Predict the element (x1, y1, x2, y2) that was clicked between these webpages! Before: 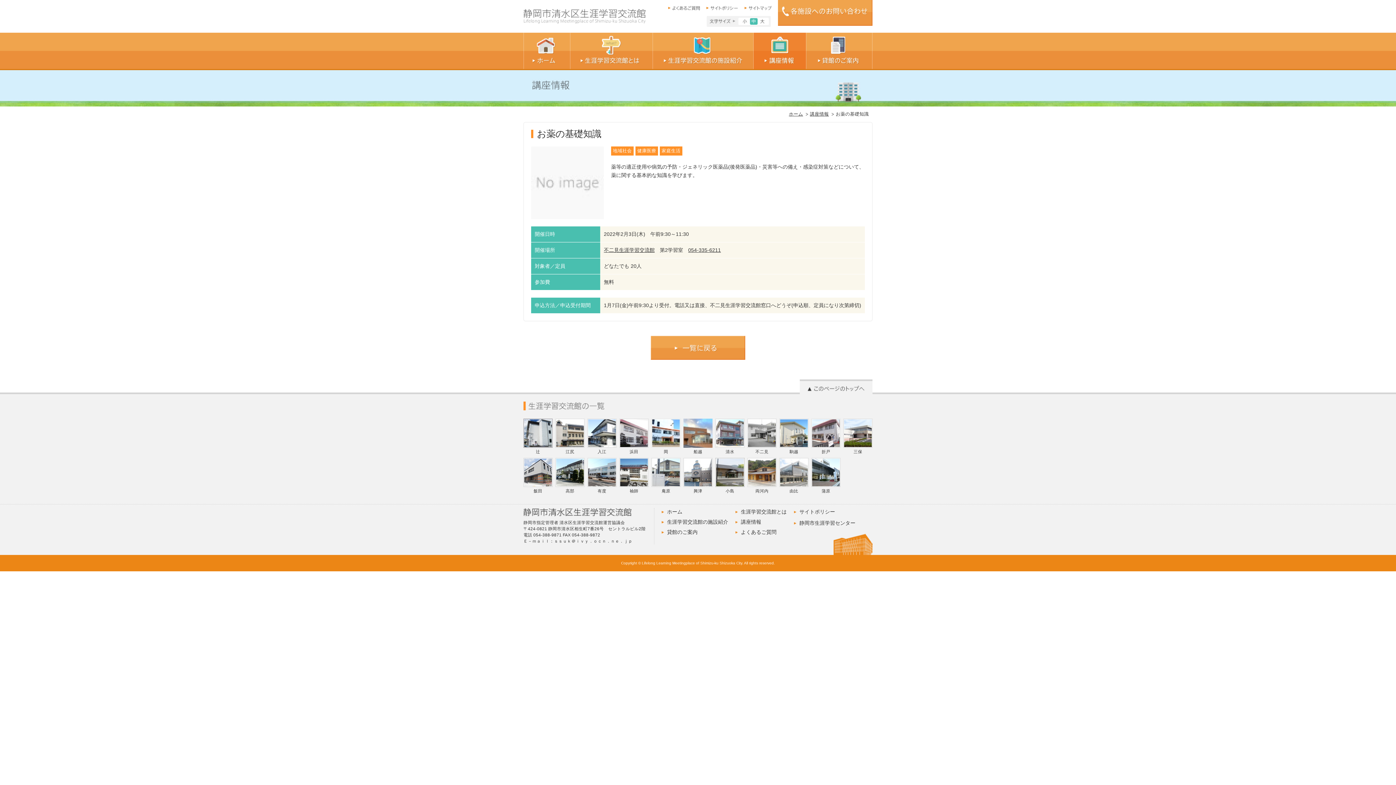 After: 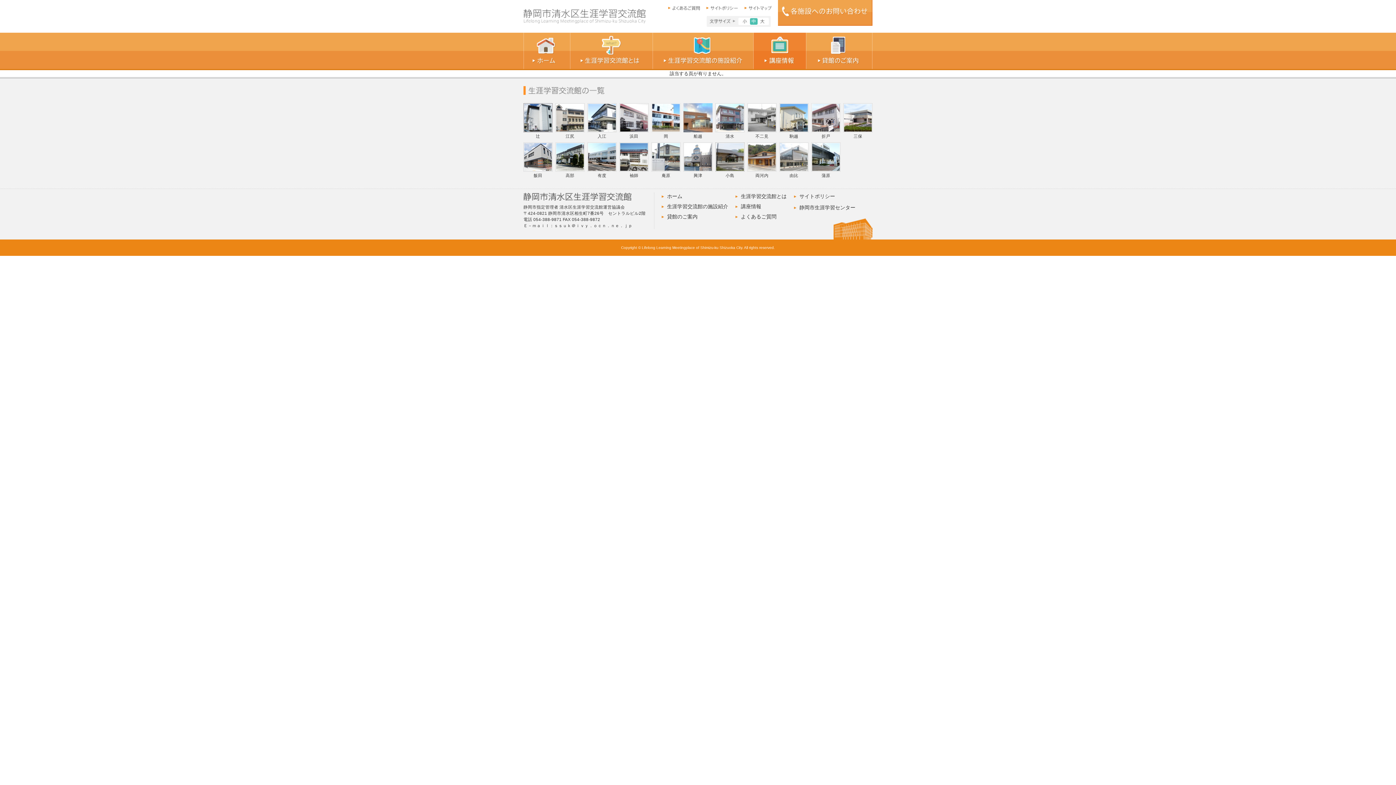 Action: bbox: (748, 3, 772, 8)